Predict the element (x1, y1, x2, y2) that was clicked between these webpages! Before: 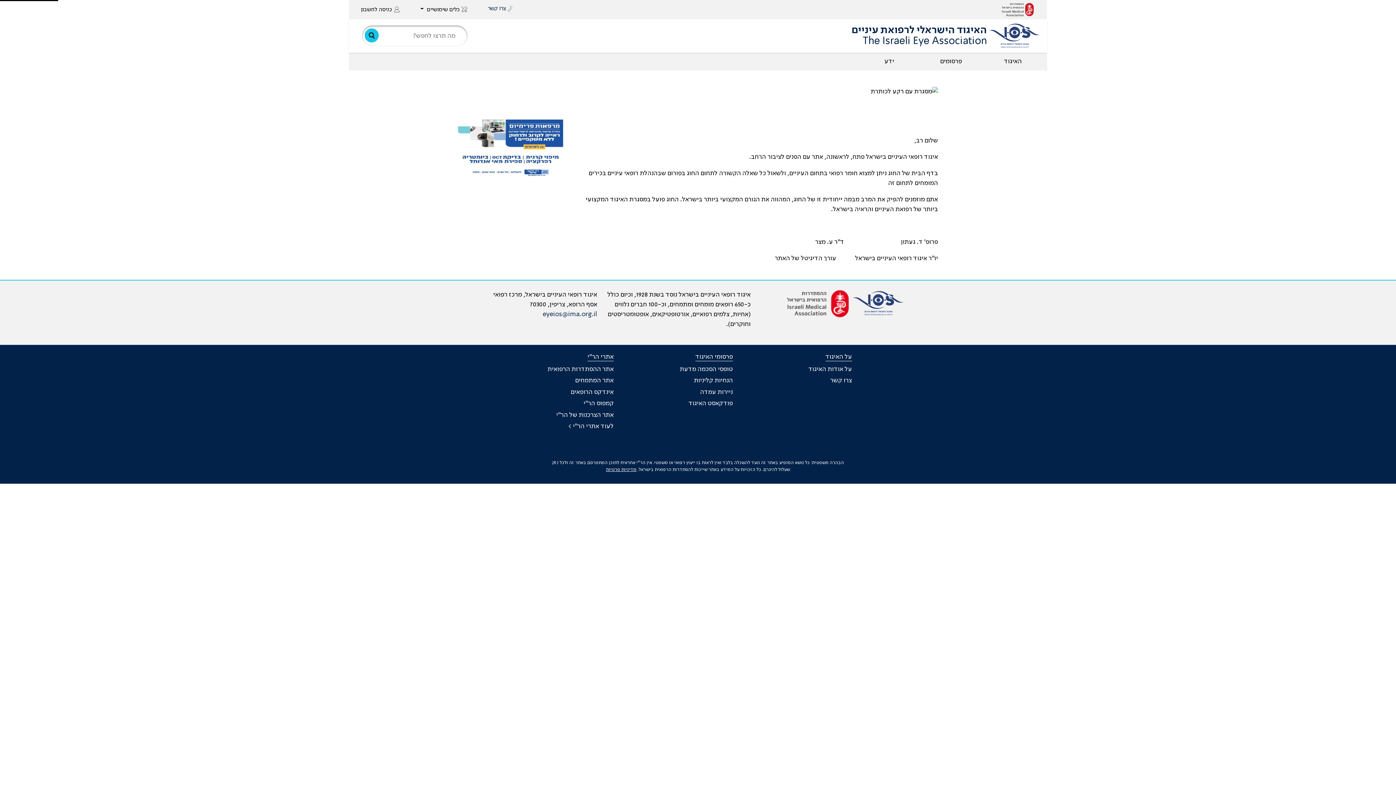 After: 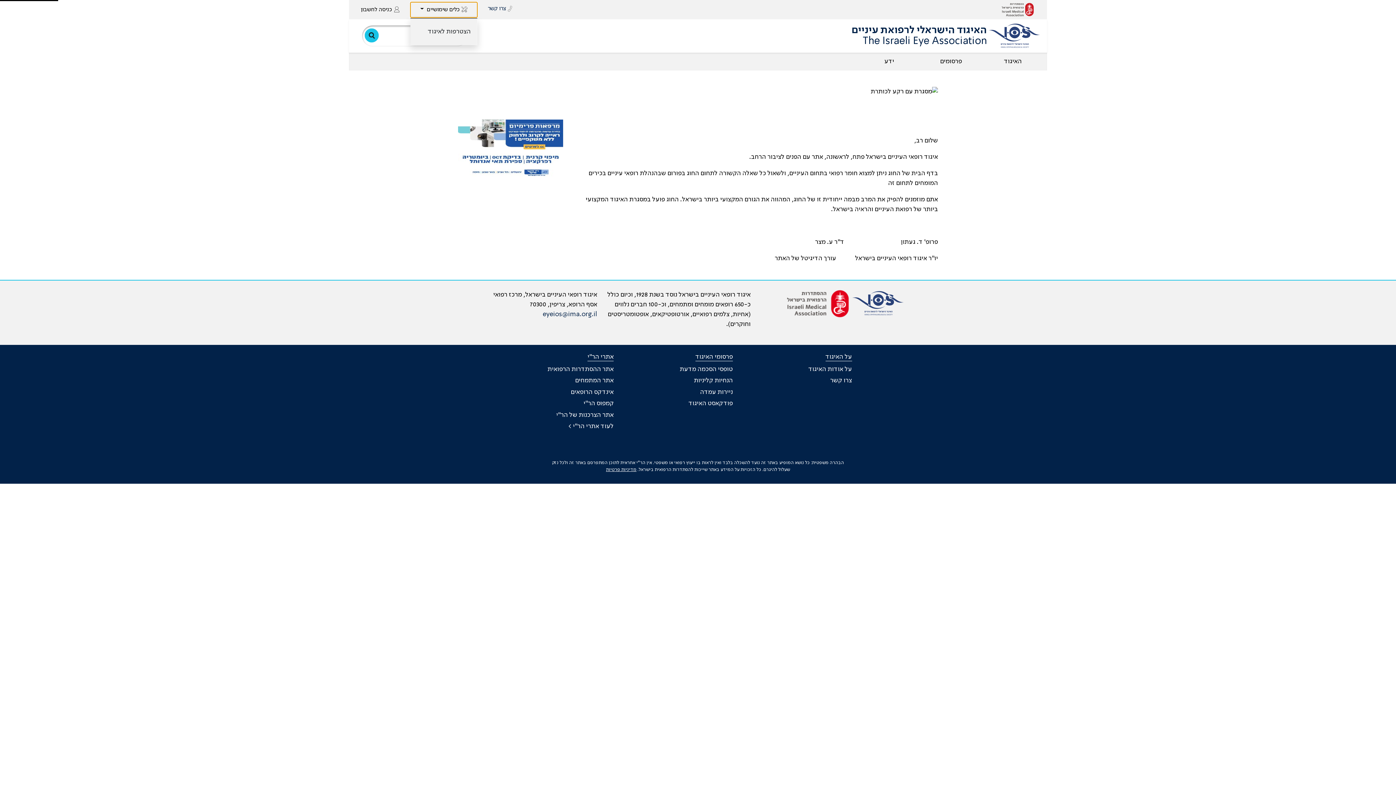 Action: label:  כלים שימושיים  bbox: (410, 1, 477, 17)